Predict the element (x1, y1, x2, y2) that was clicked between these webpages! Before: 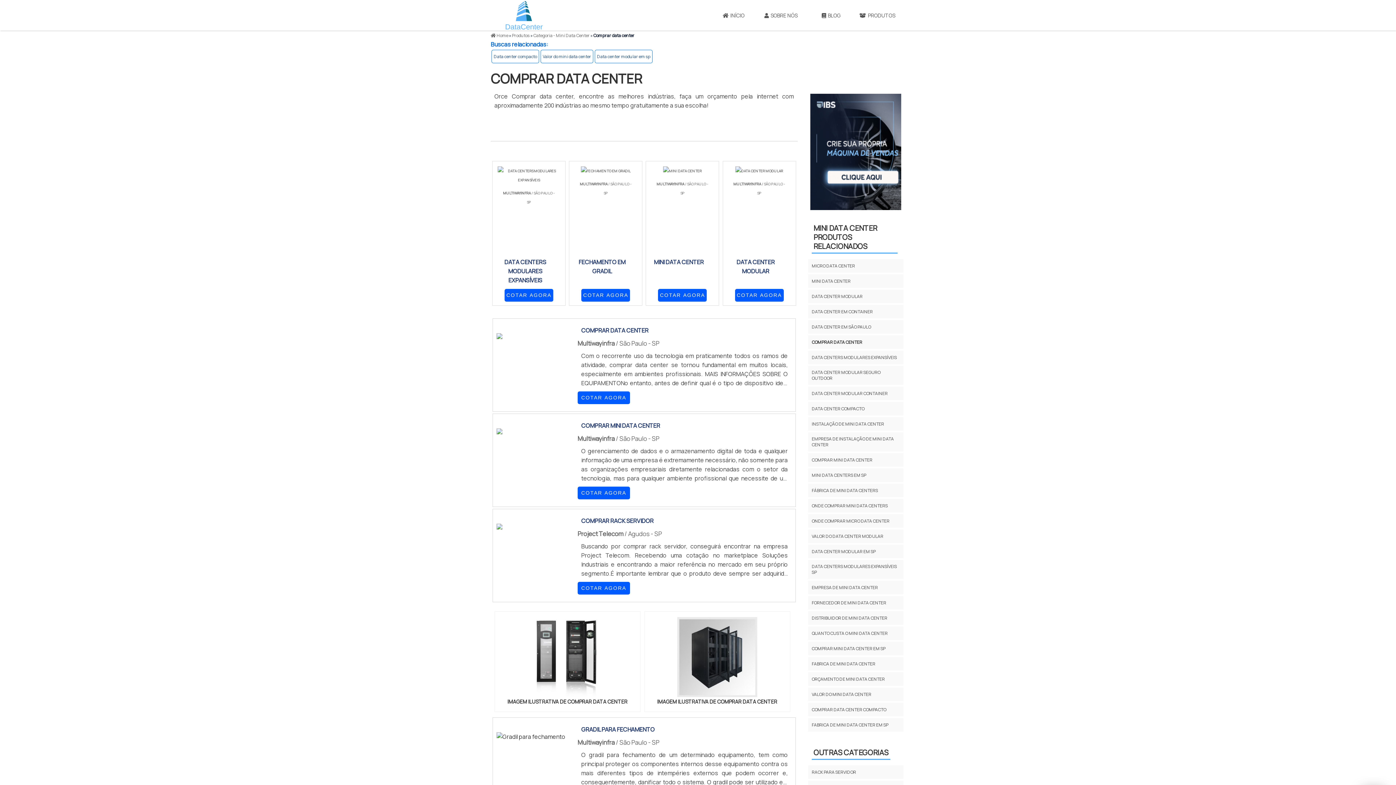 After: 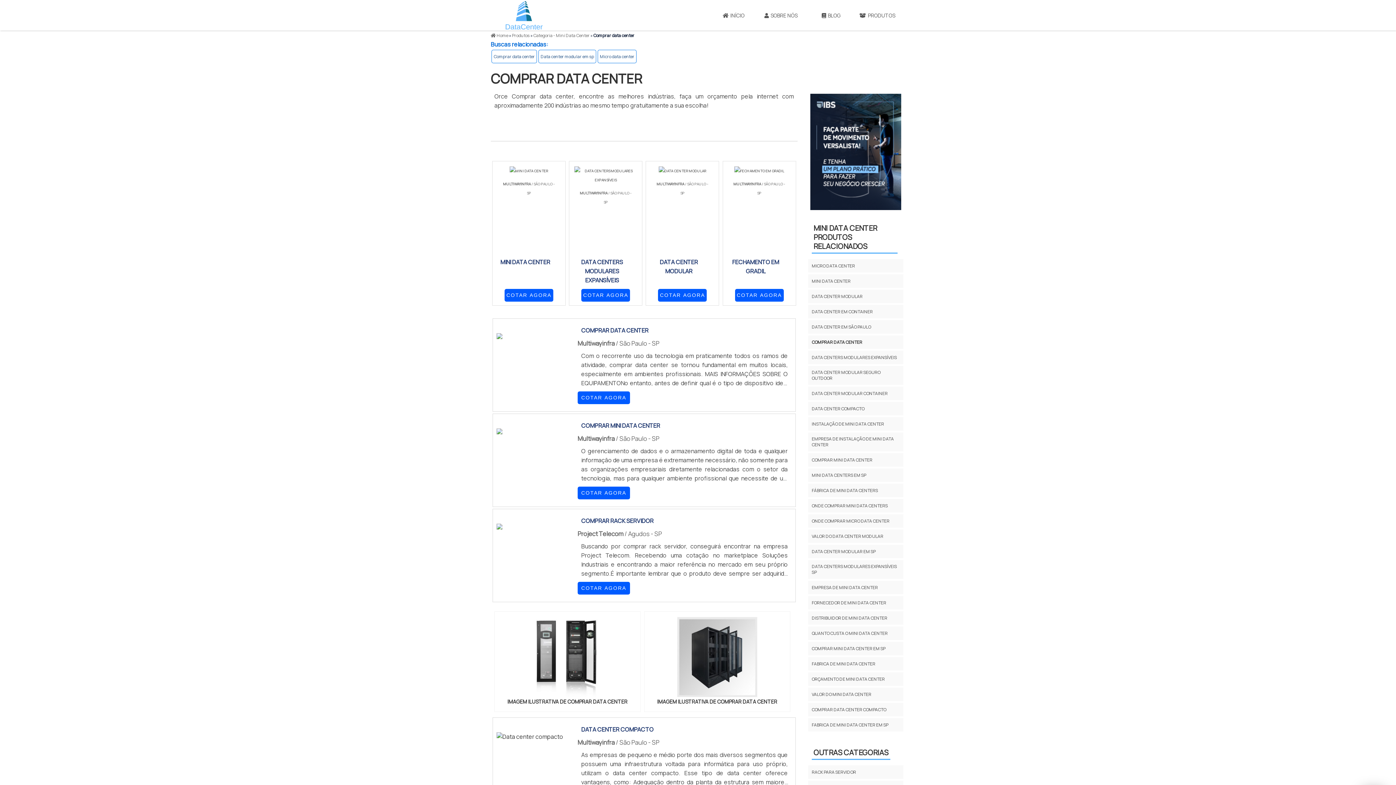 Action: label: COMPRAR DATA CENTER bbox: (810, 337, 901, 347)